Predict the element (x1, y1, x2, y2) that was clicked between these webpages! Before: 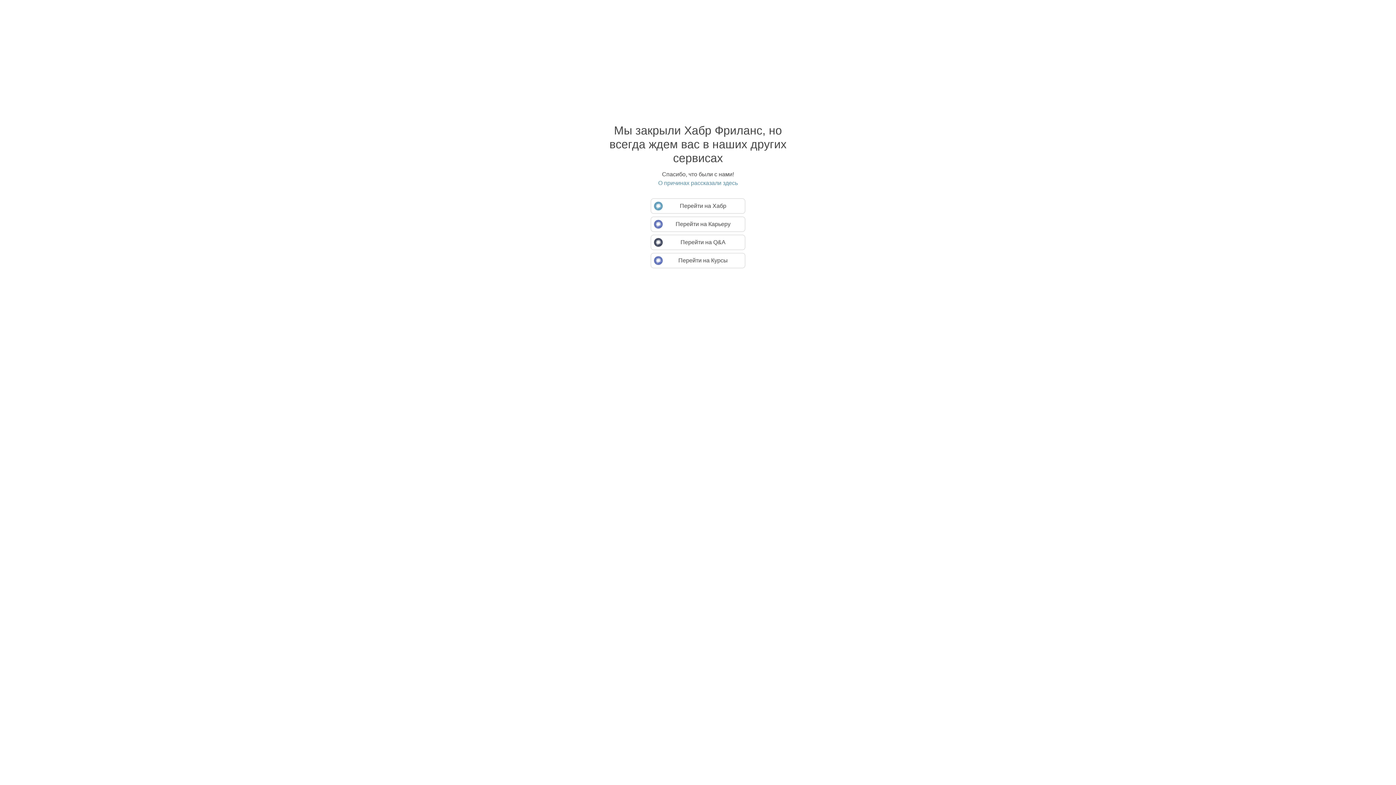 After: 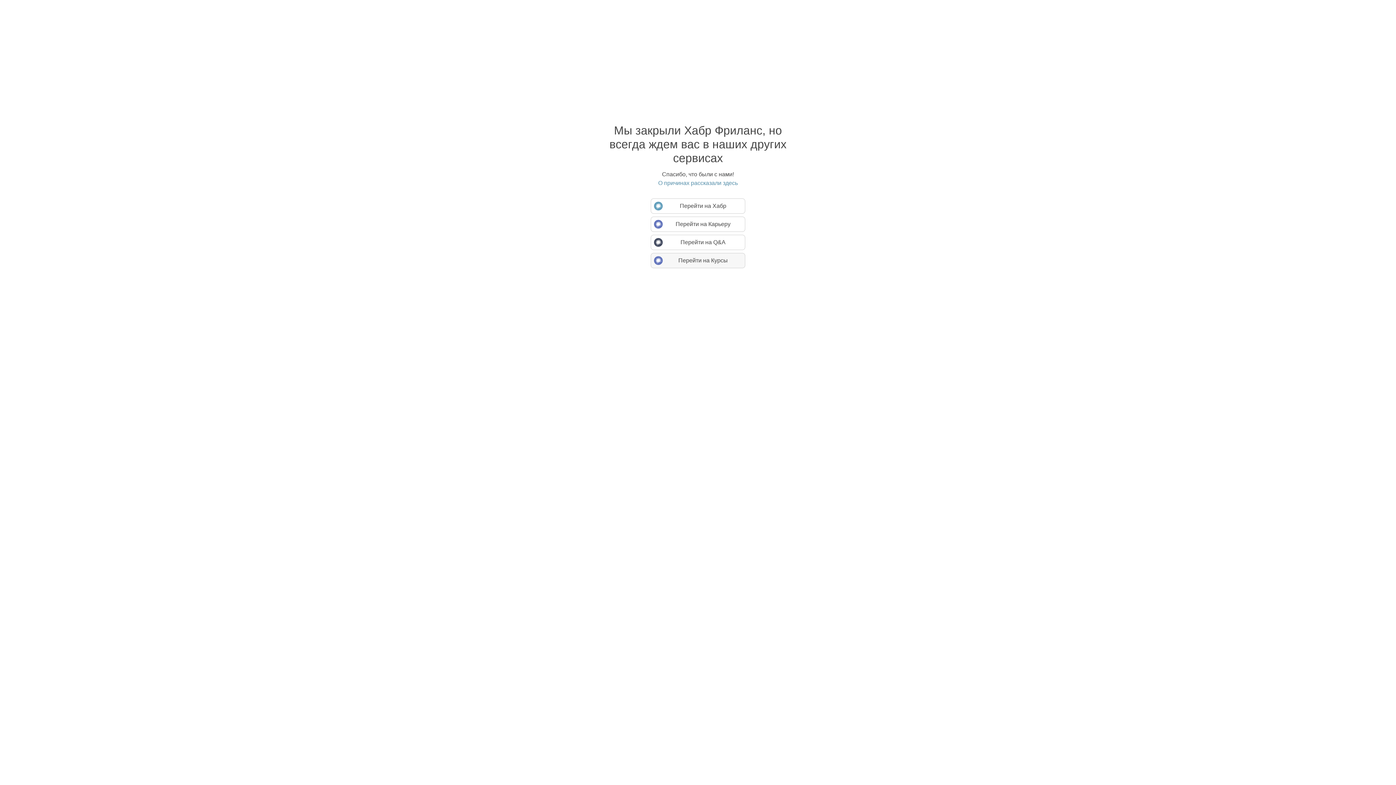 Action: label: Перейти на Курсы bbox: (650, 253, 745, 268)